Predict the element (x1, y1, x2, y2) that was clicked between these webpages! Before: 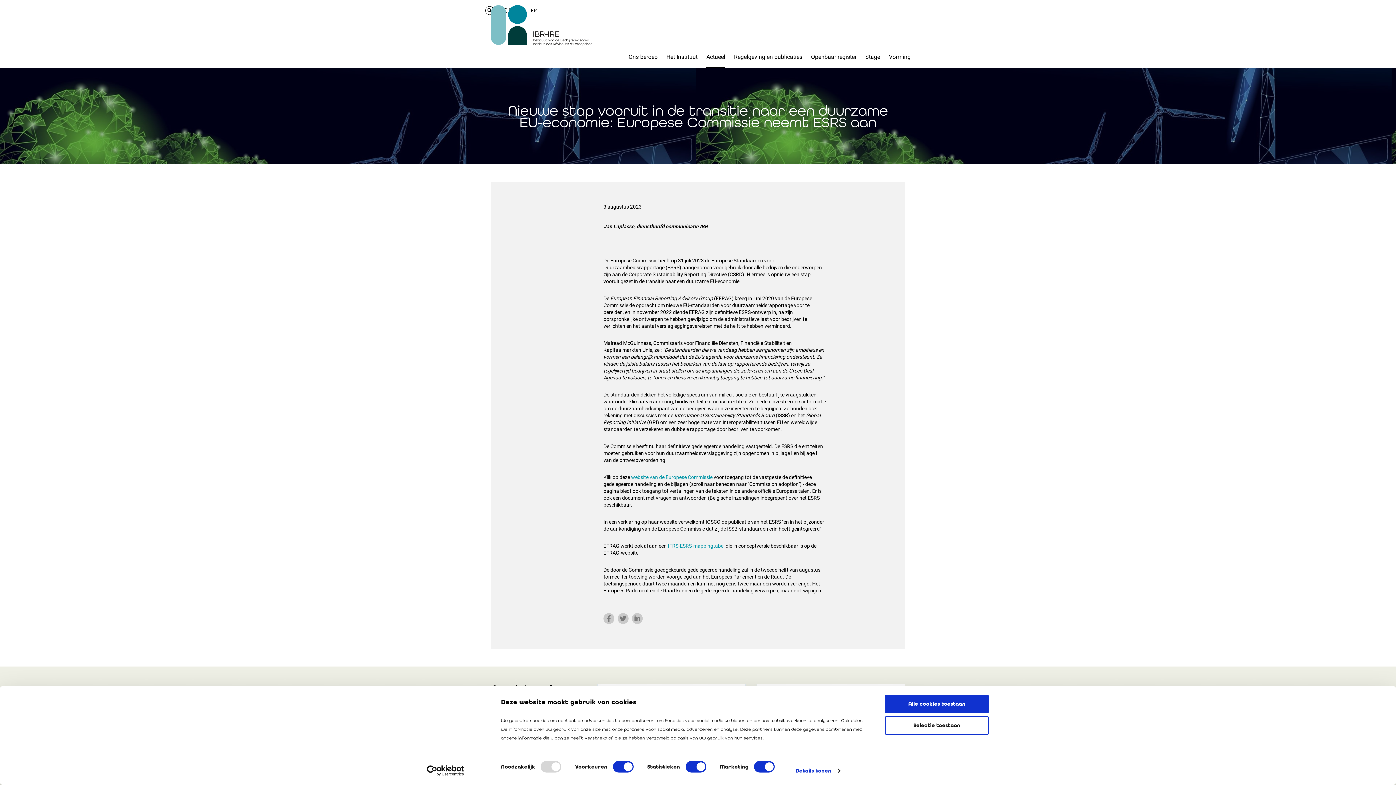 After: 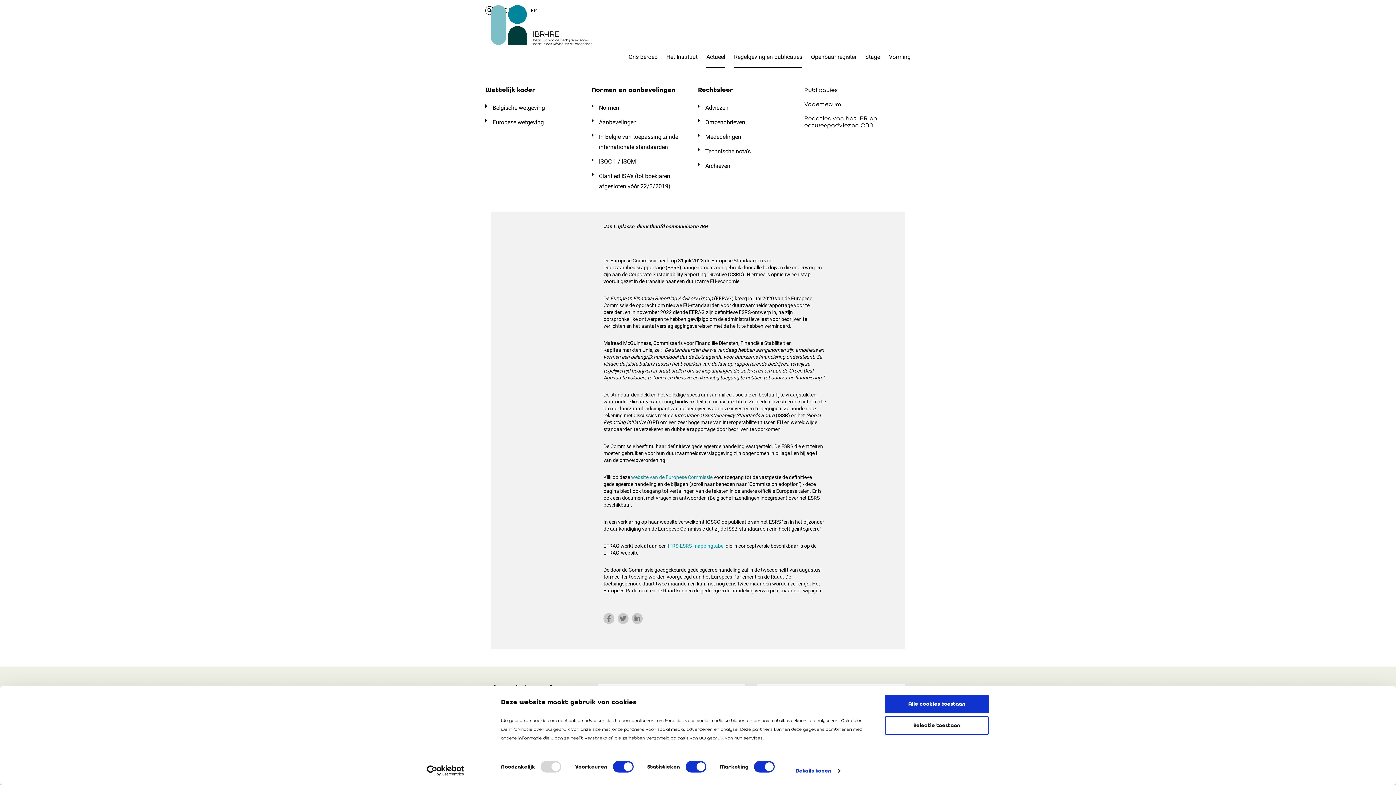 Action: label: Regelgeving en publicaties bbox: (734, 45, 802, 68)